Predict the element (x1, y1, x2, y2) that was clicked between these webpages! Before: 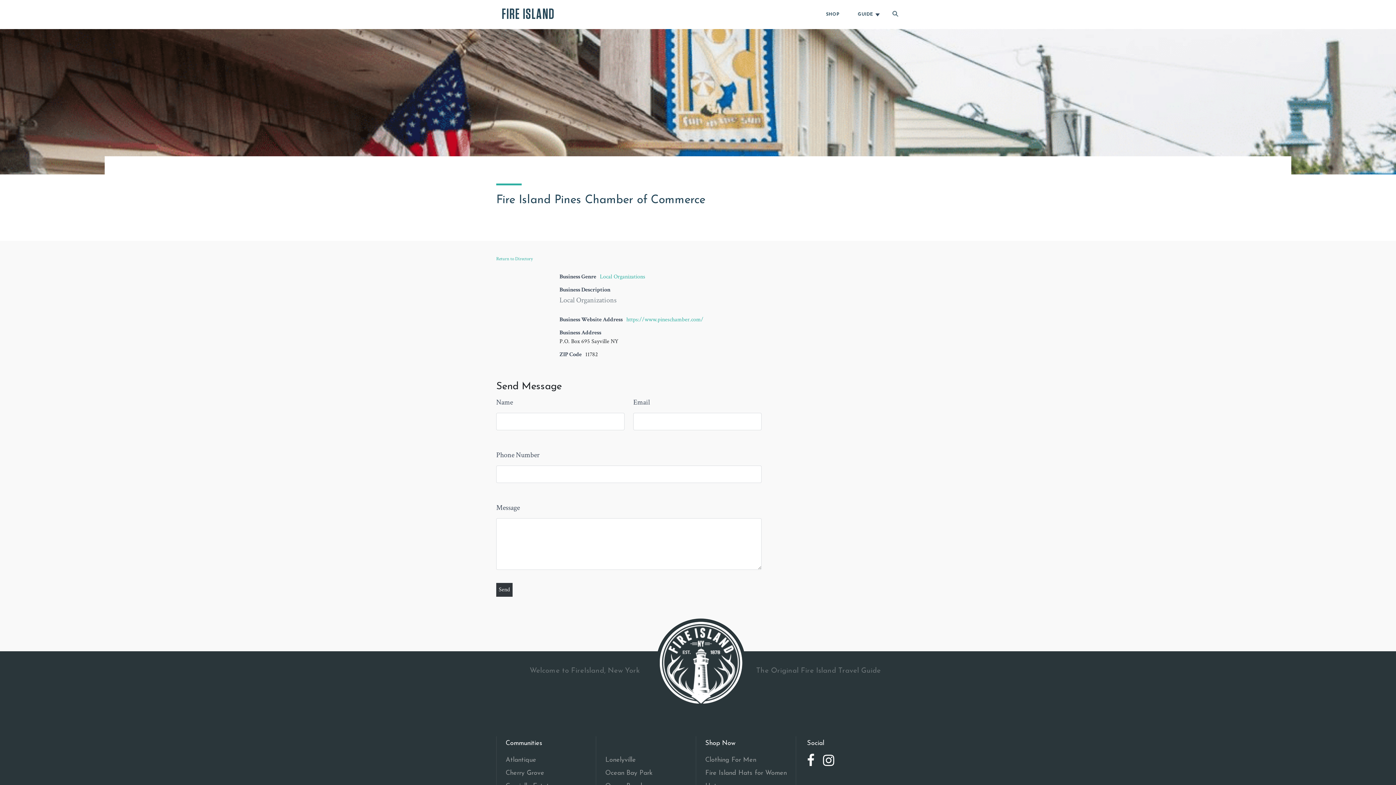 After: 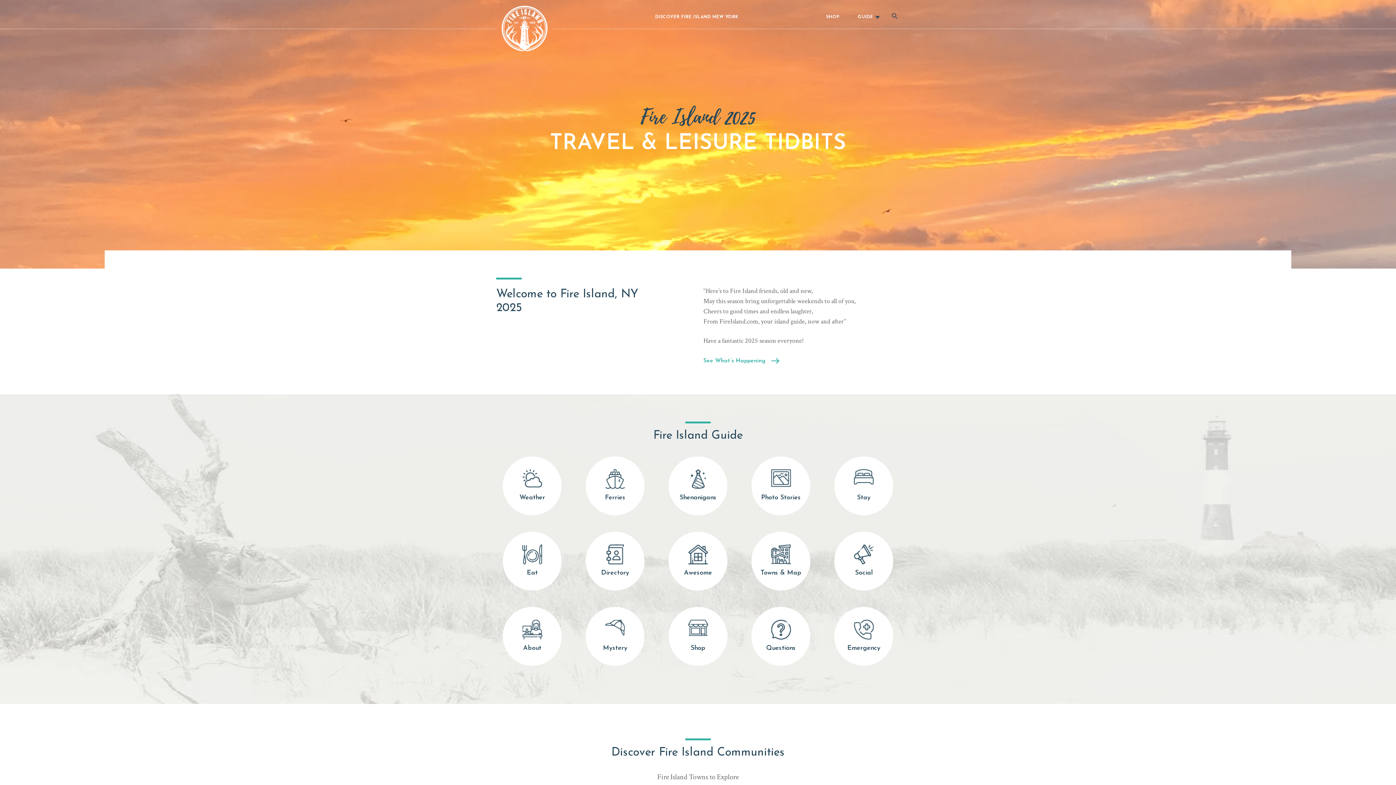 Action: bbox: (496, 5, 560, 23) label: FIRE ISLAND